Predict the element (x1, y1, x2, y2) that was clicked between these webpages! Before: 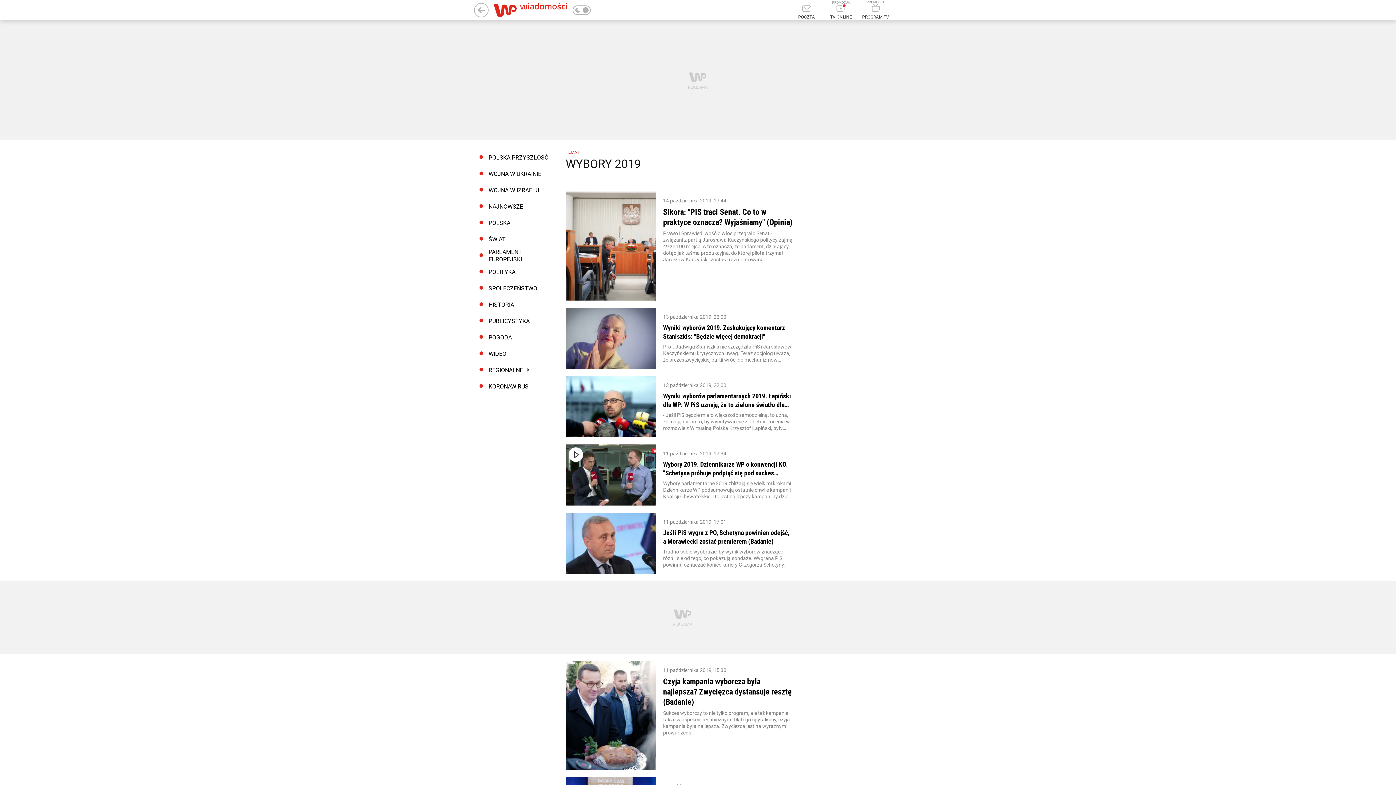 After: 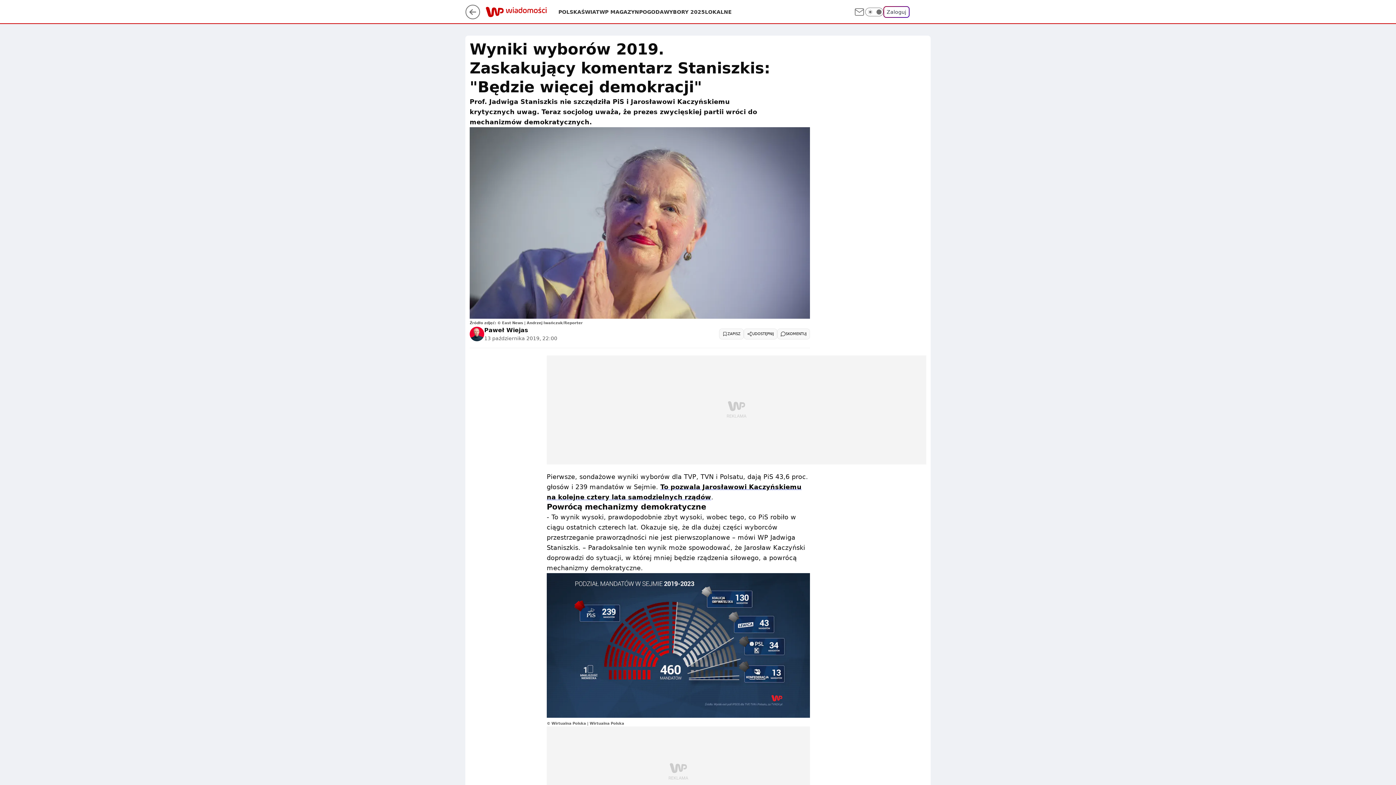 Action: label: Wyniki wyborów 2019. Zaskakujący komentarz Staniszkis: "Będzie więcej demokracji" bbox: (663, 323, 792, 340)